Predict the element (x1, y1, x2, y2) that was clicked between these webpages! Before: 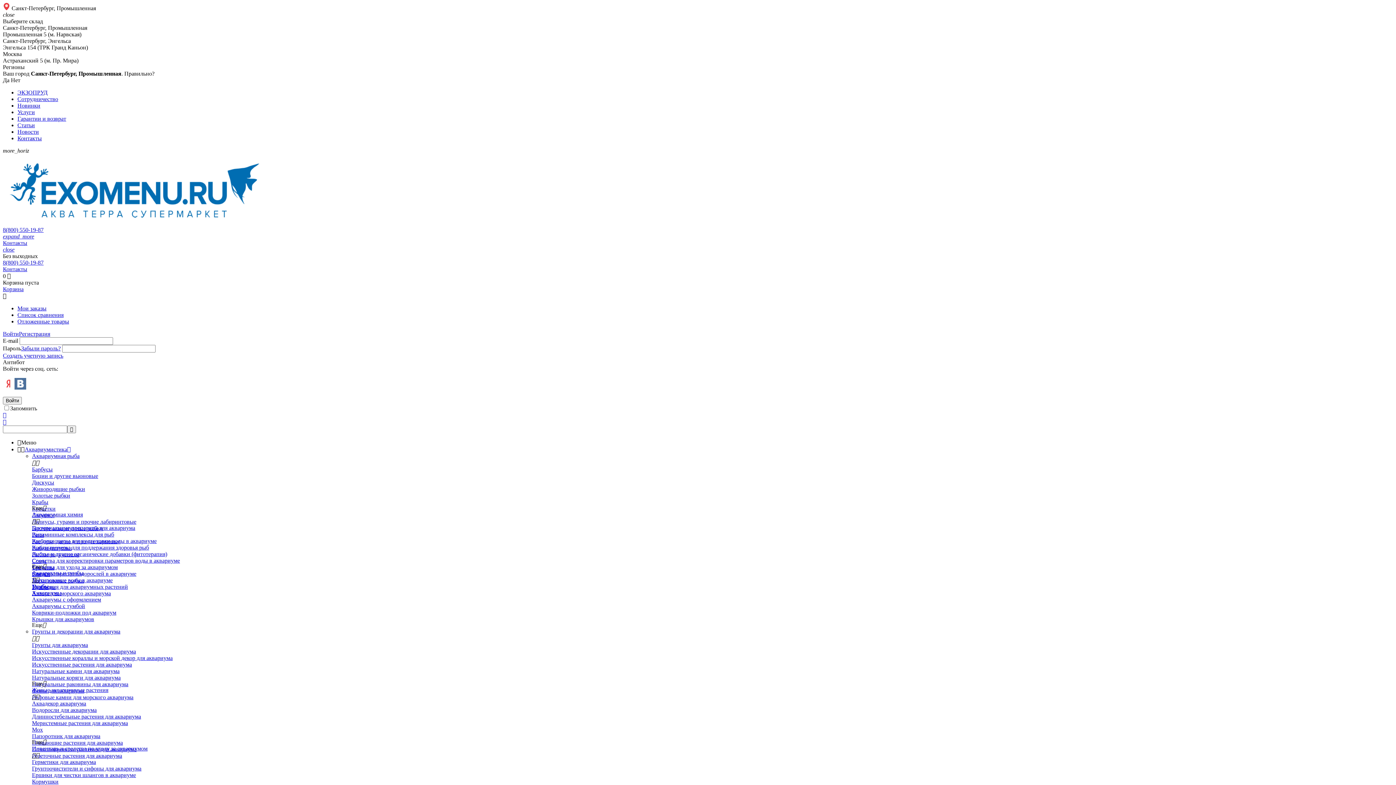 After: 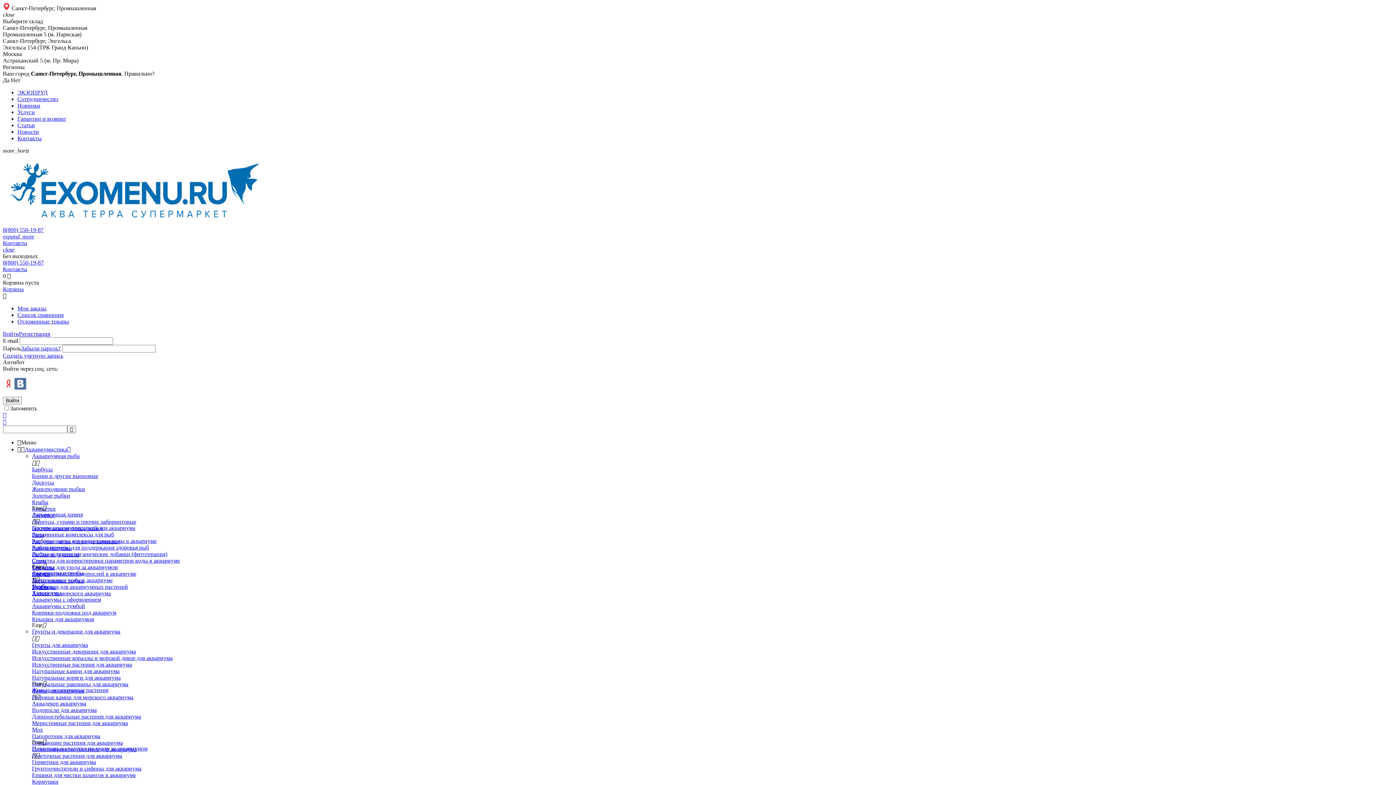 Action: bbox: (17, 122, 34, 128) label: Статьи